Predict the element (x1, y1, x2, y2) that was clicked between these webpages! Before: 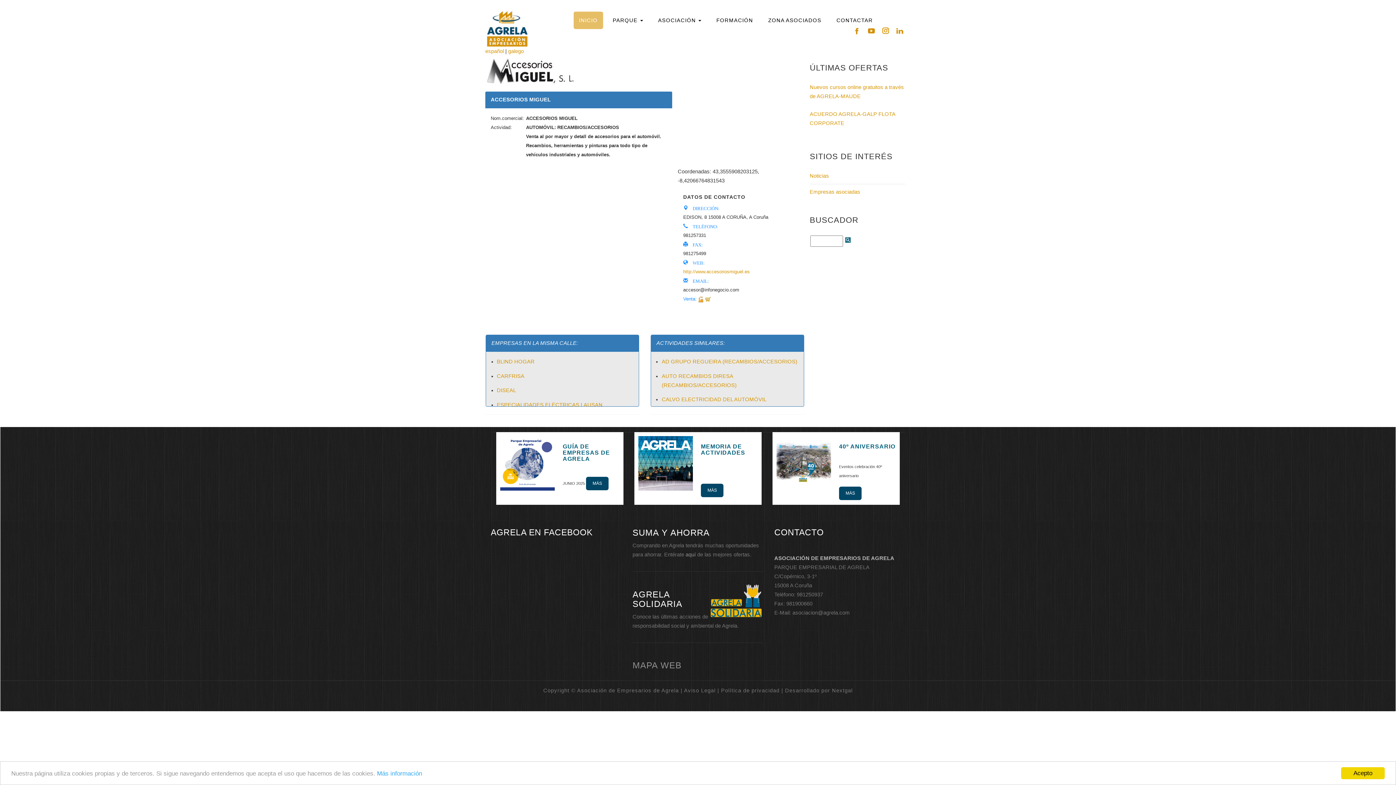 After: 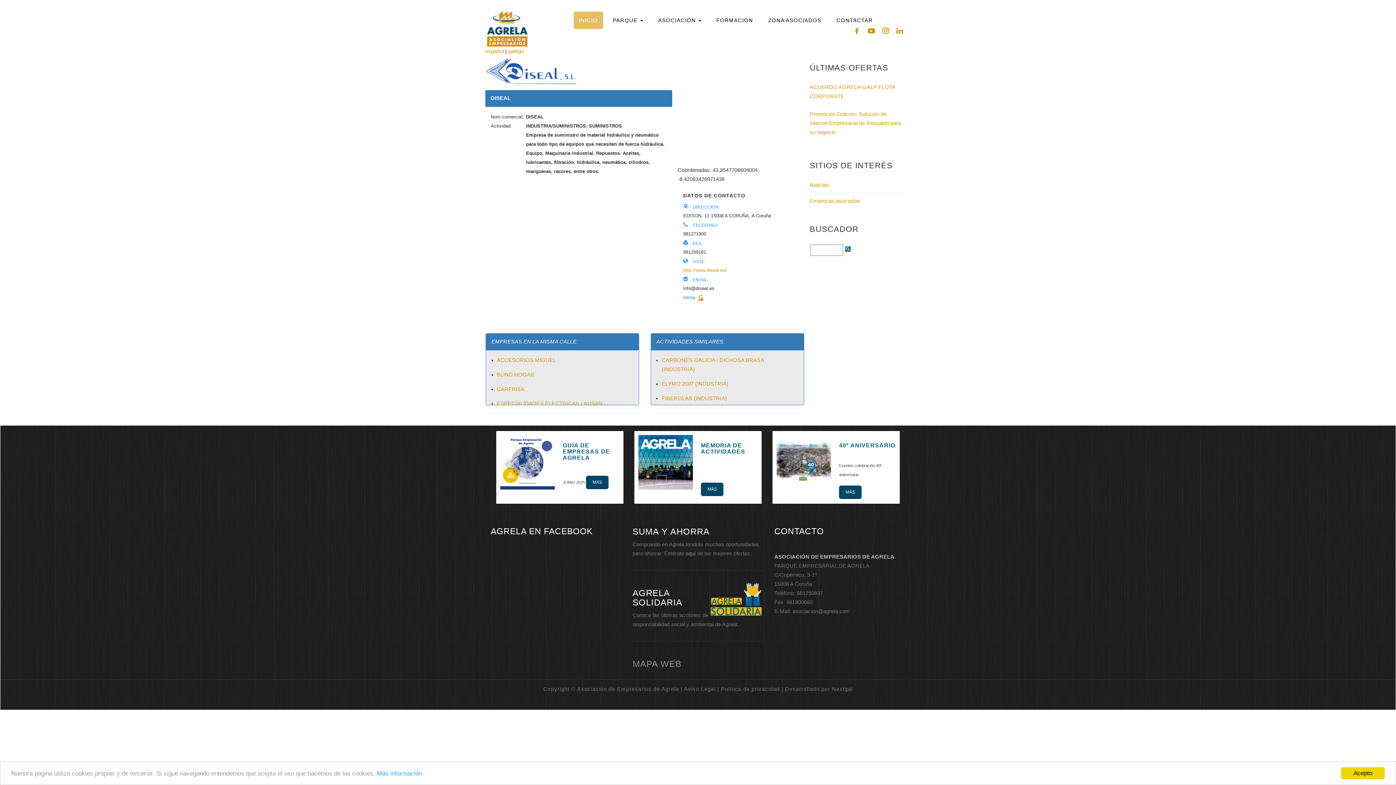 Action: label: DISEAL bbox: (496, 387, 516, 393)